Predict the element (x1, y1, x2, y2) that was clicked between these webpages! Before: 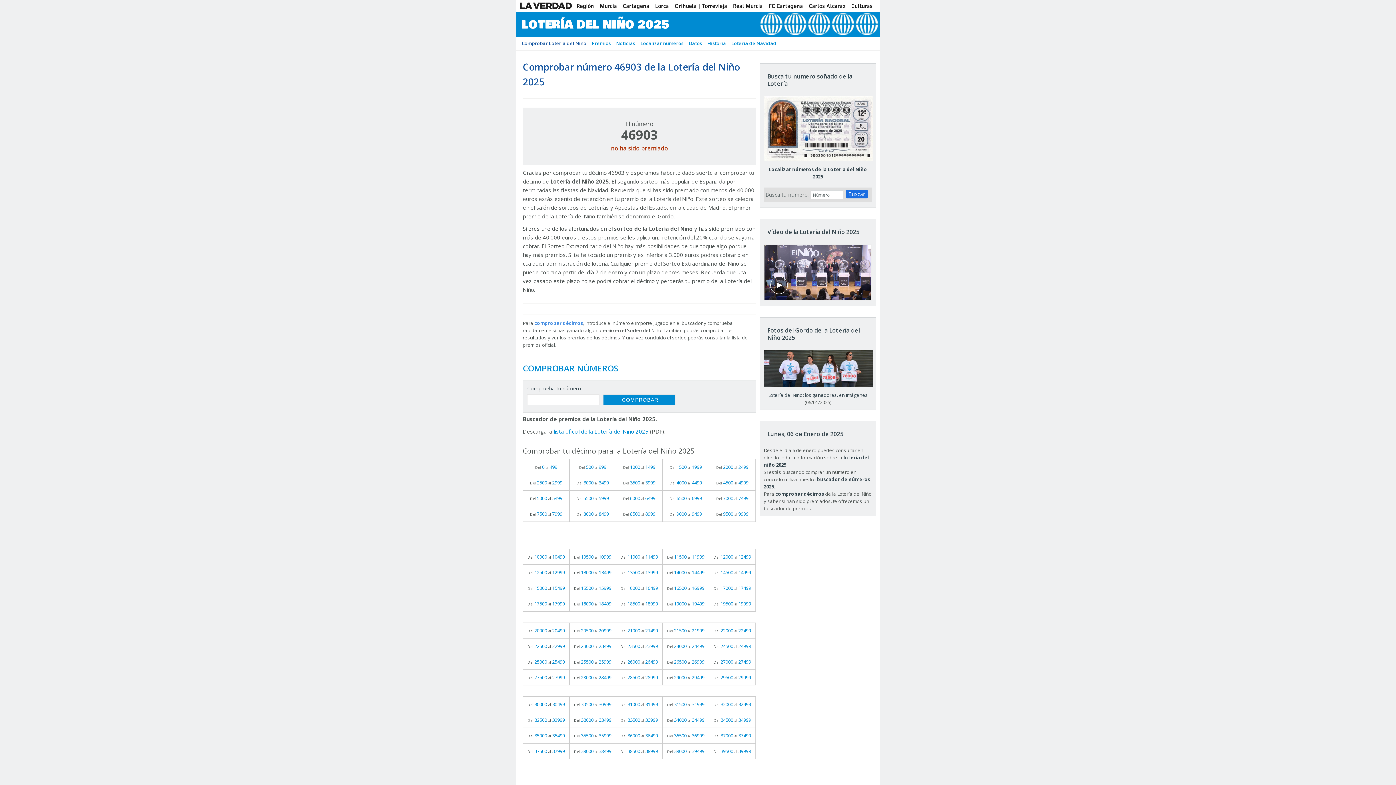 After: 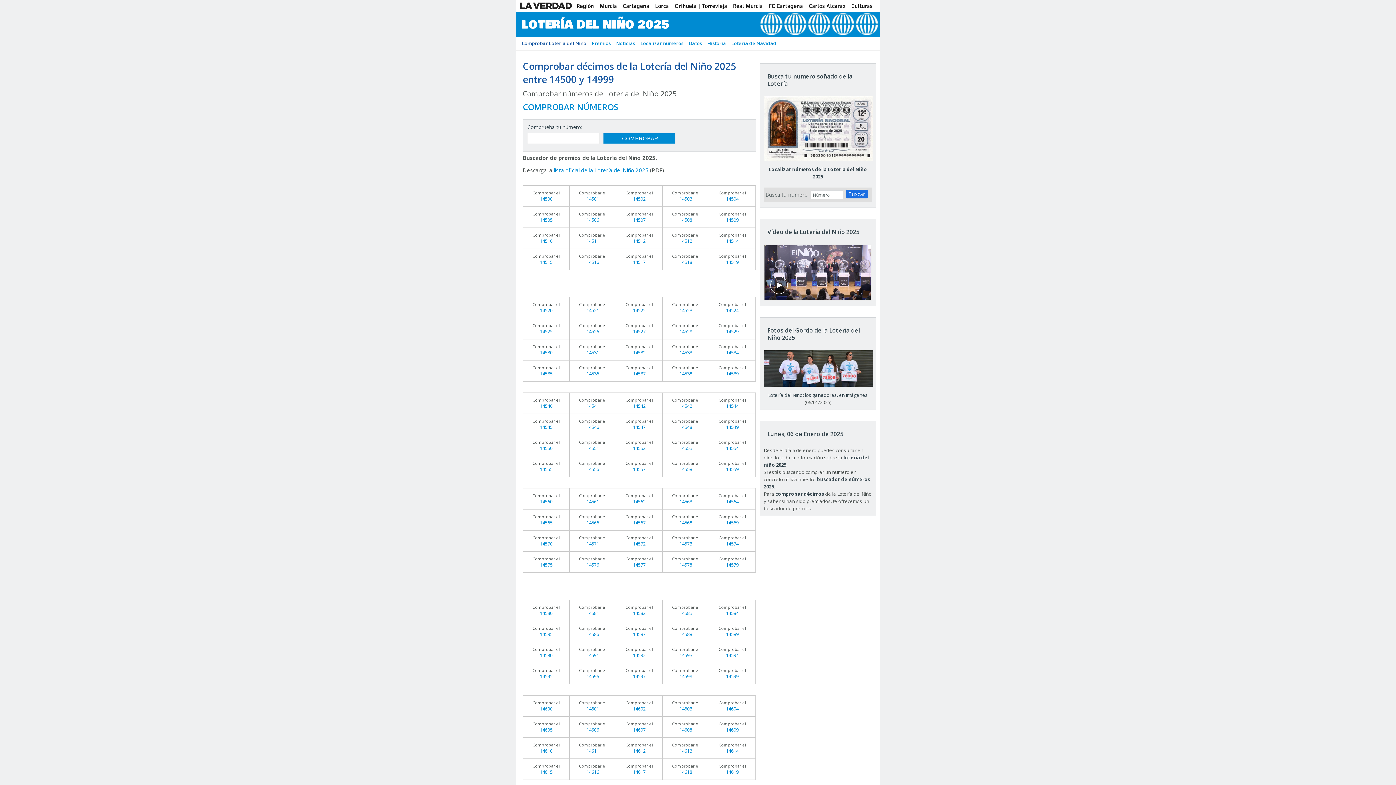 Action: bbox: (709, 565, 755, 580) label: Del 14500 al 14999